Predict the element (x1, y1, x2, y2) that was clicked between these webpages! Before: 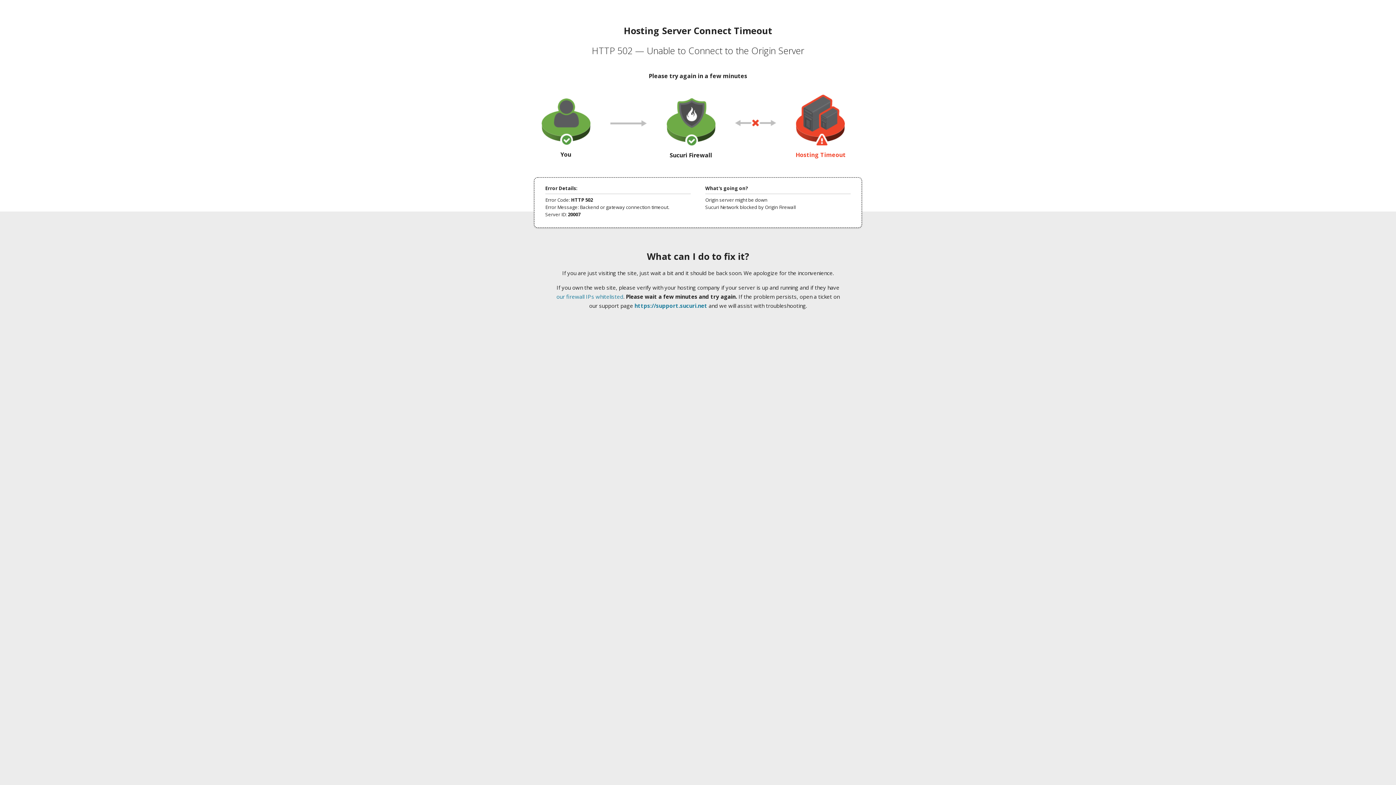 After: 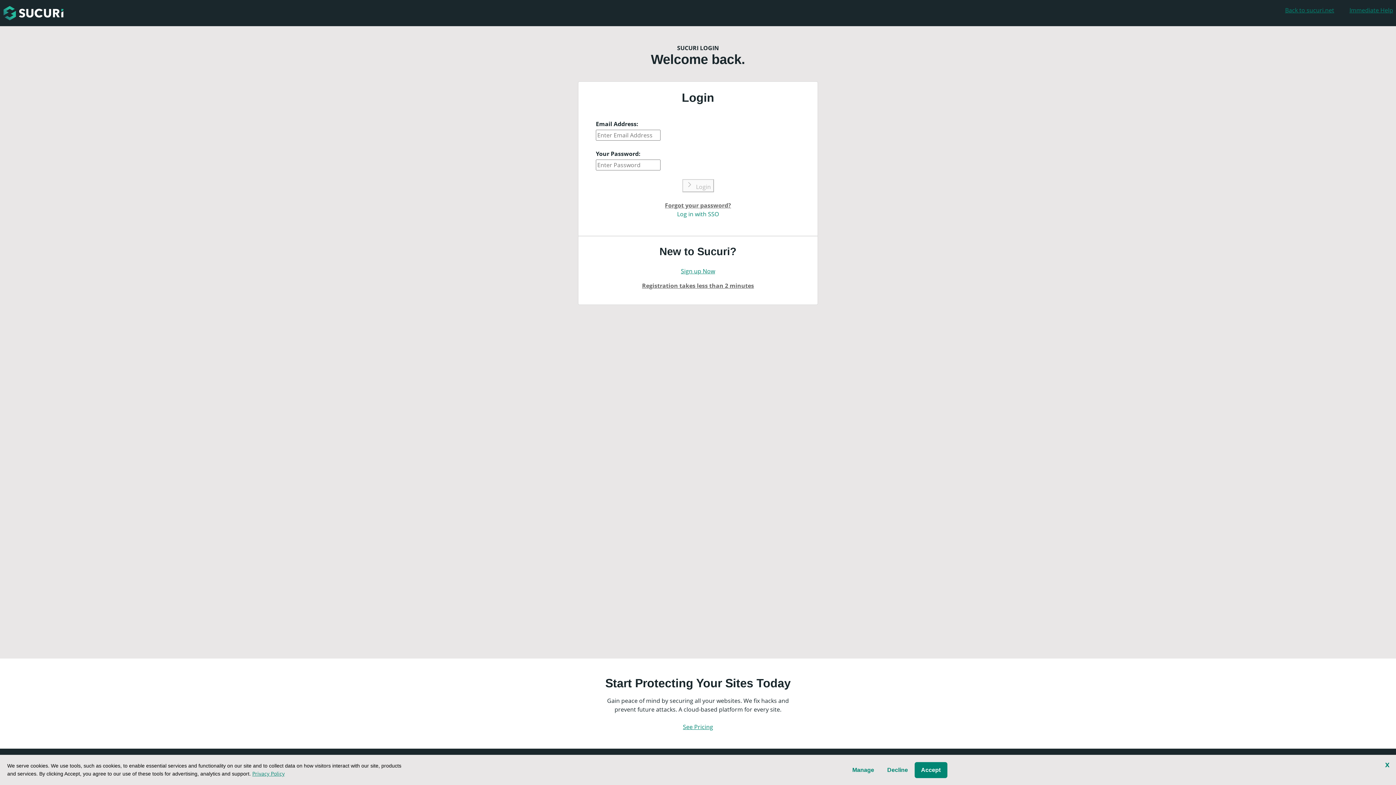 Action: bbox: (634, 302, 707, 309) label: https://support.sucuri.net